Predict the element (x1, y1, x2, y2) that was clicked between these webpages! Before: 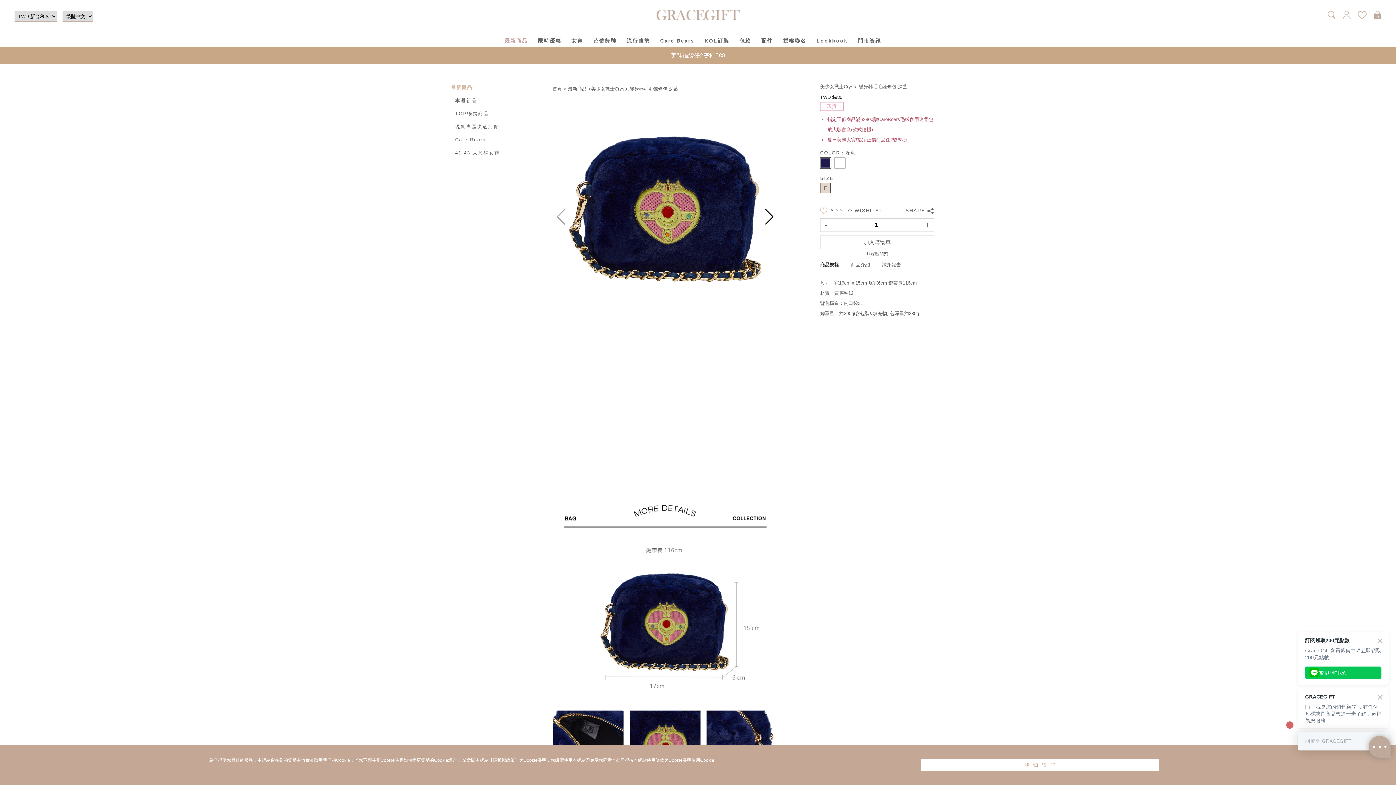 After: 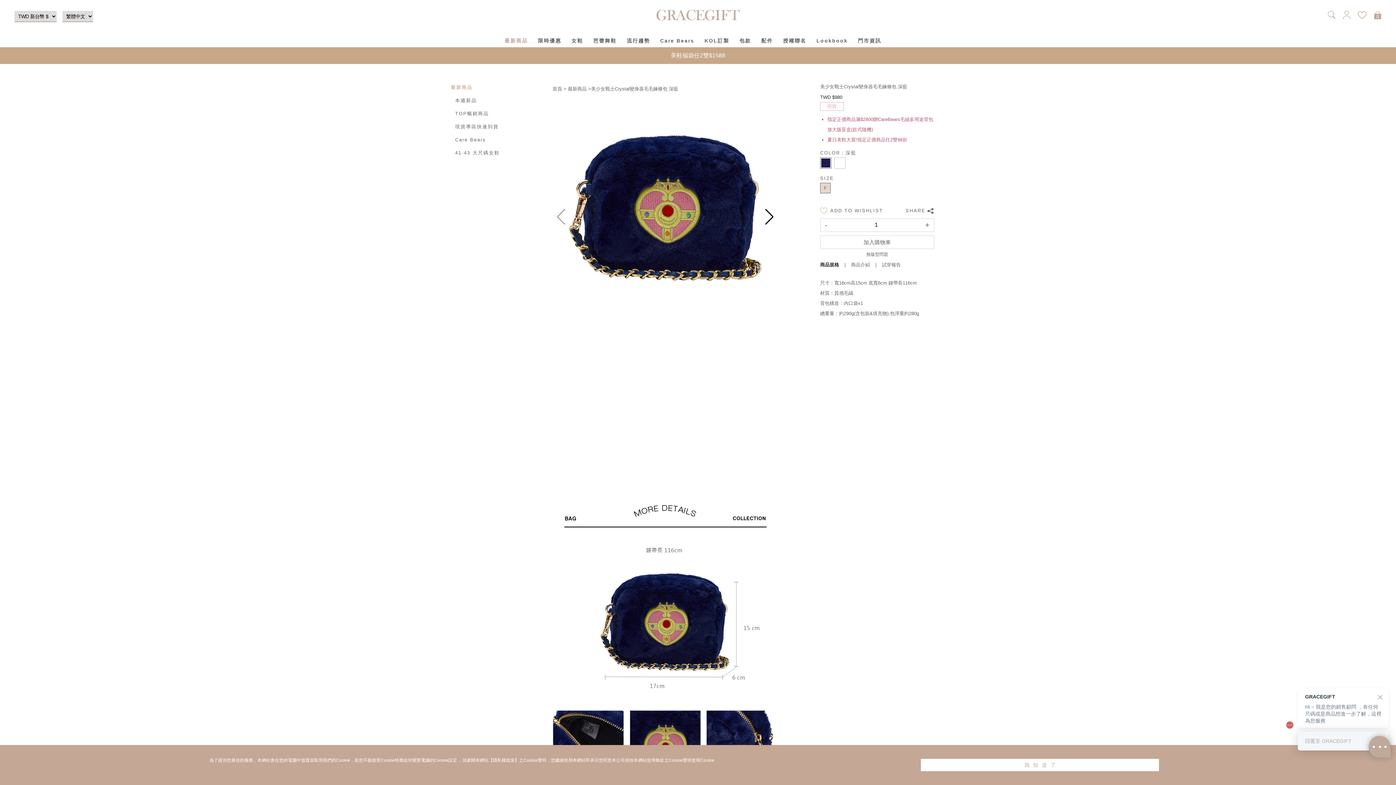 Action: bbox: (567, 300, 763, 305)